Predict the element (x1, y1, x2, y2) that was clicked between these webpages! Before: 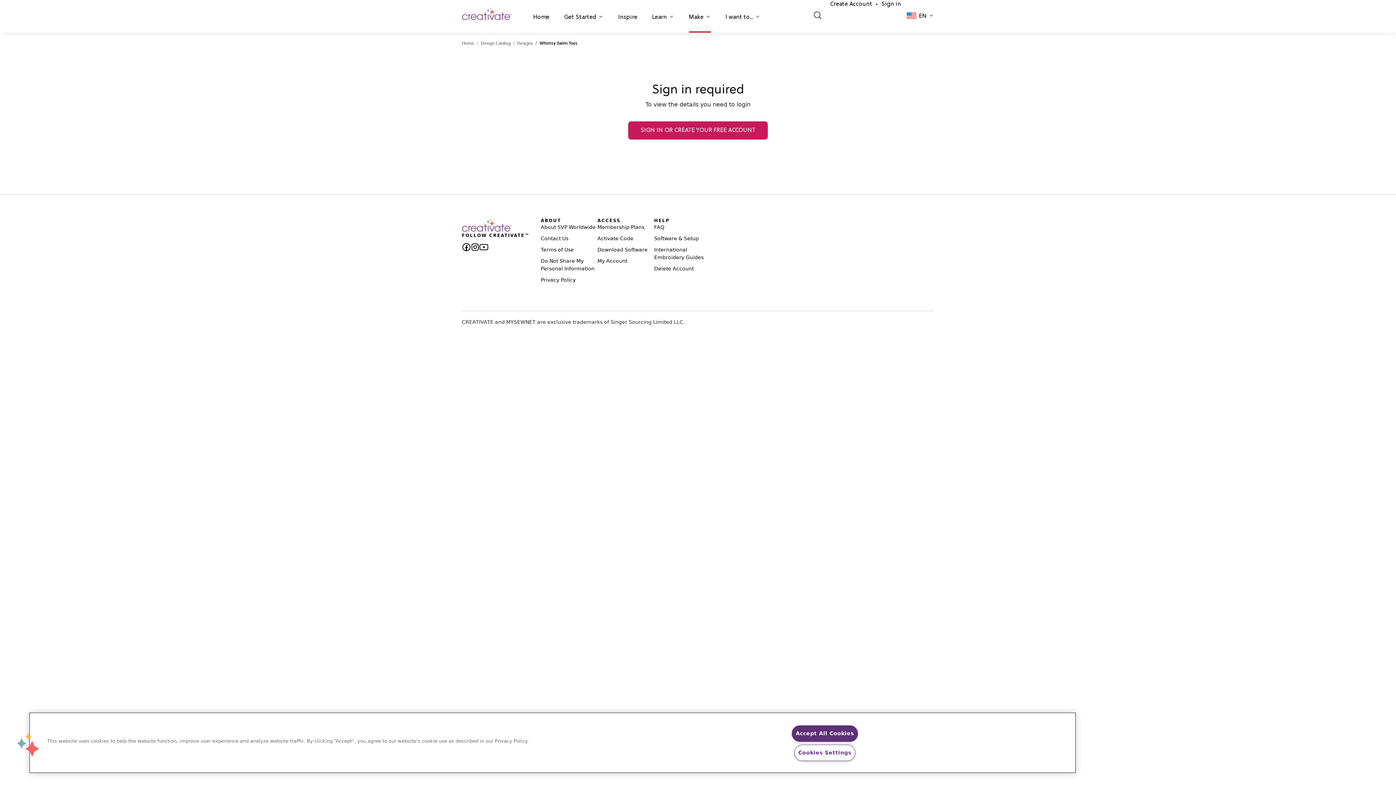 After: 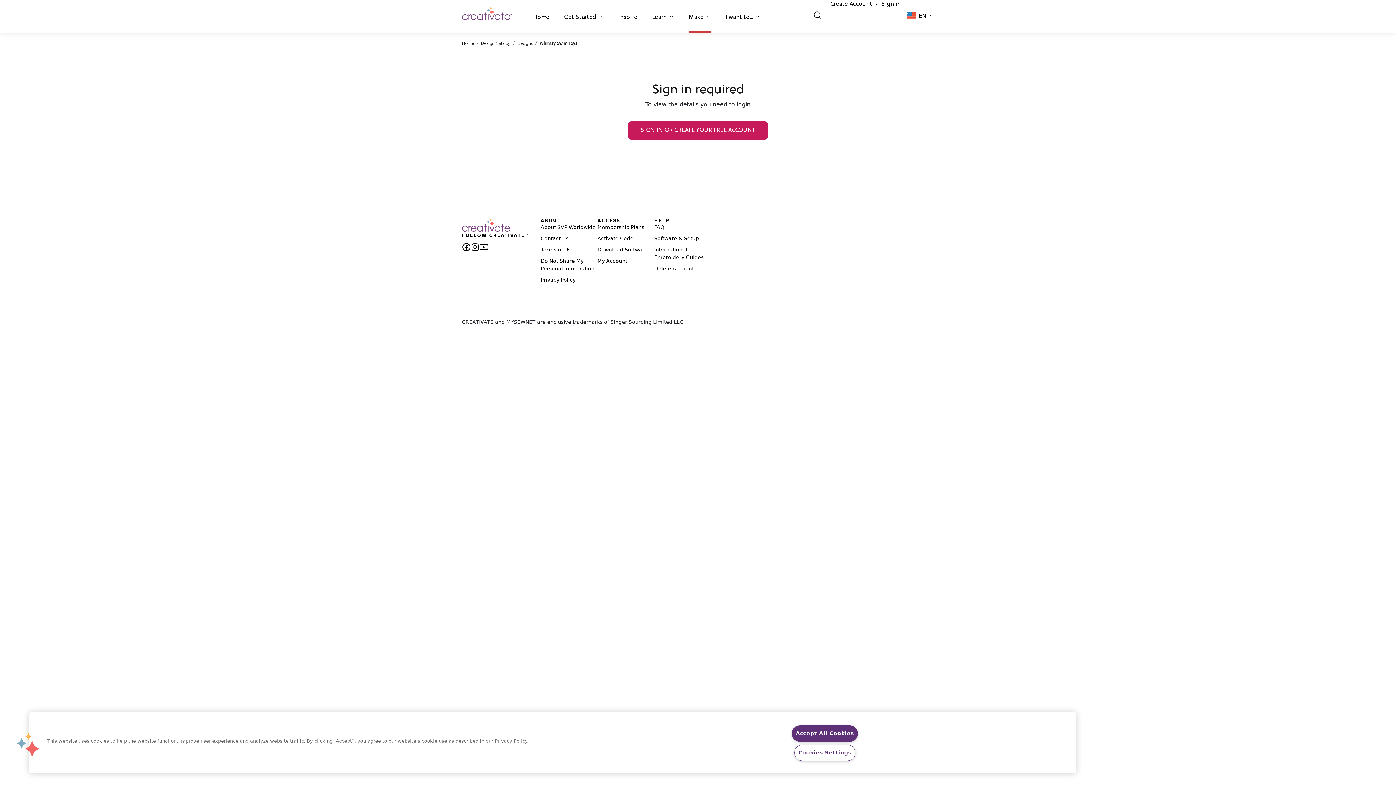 Action: bbox: (479, 242, 488, 251)